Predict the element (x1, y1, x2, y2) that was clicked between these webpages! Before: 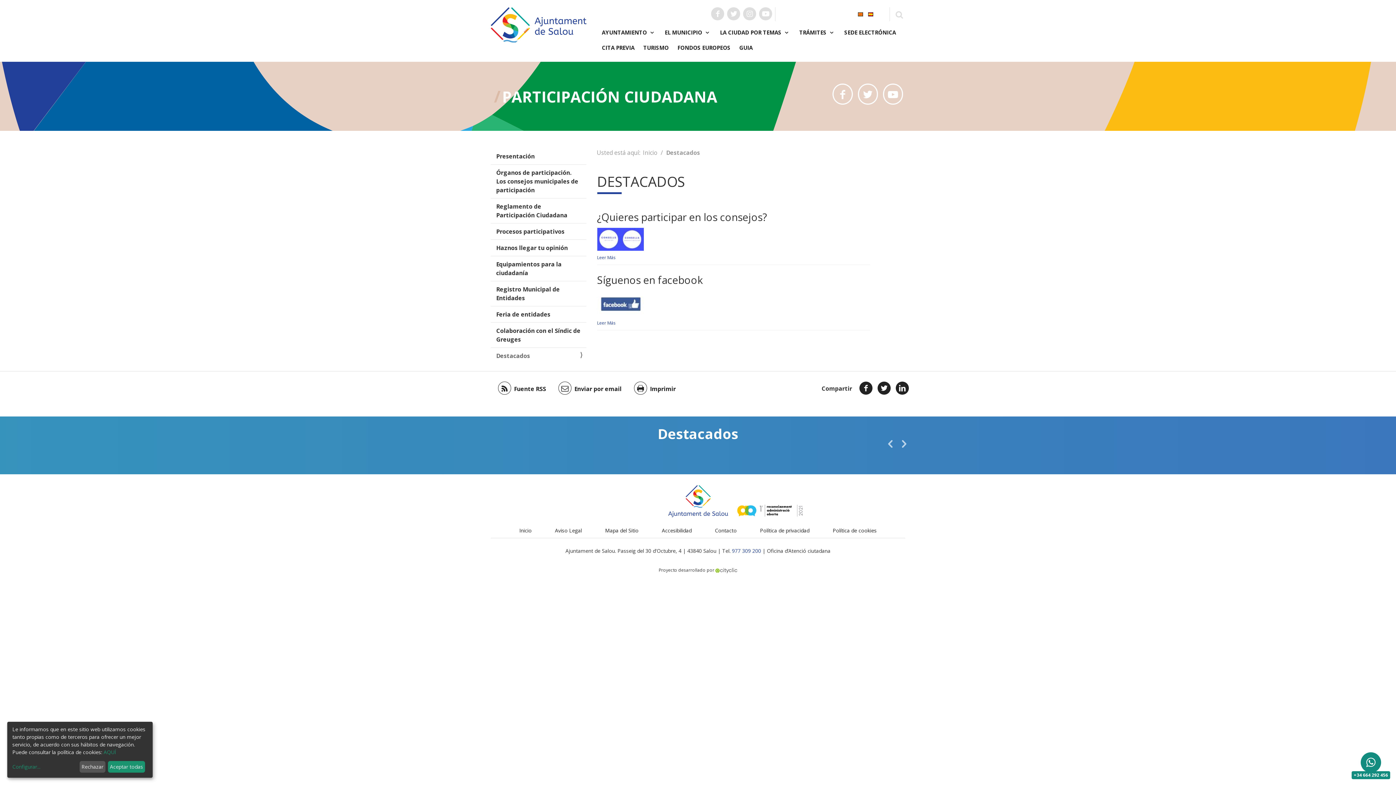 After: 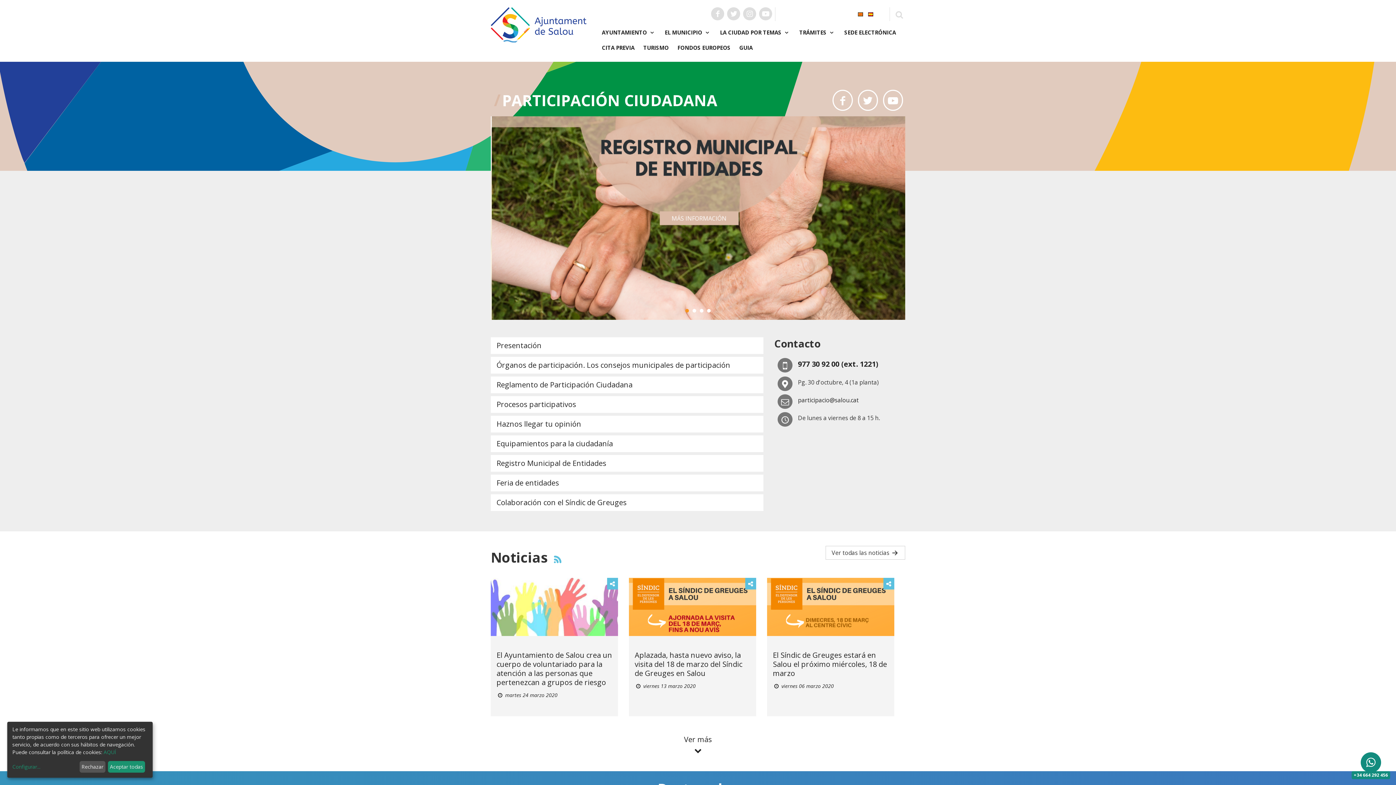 Action: label: Inicio bbox: (643, 148, 657, 156)